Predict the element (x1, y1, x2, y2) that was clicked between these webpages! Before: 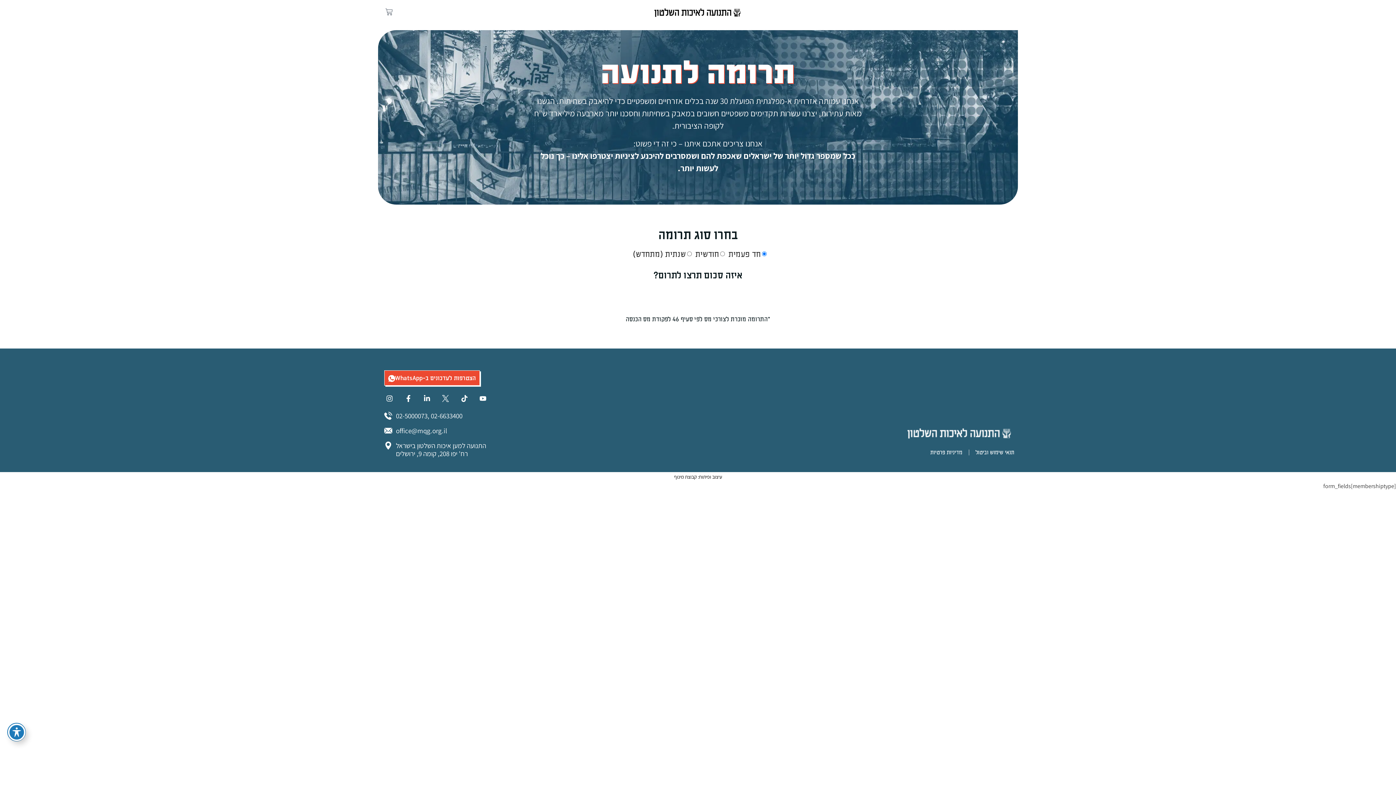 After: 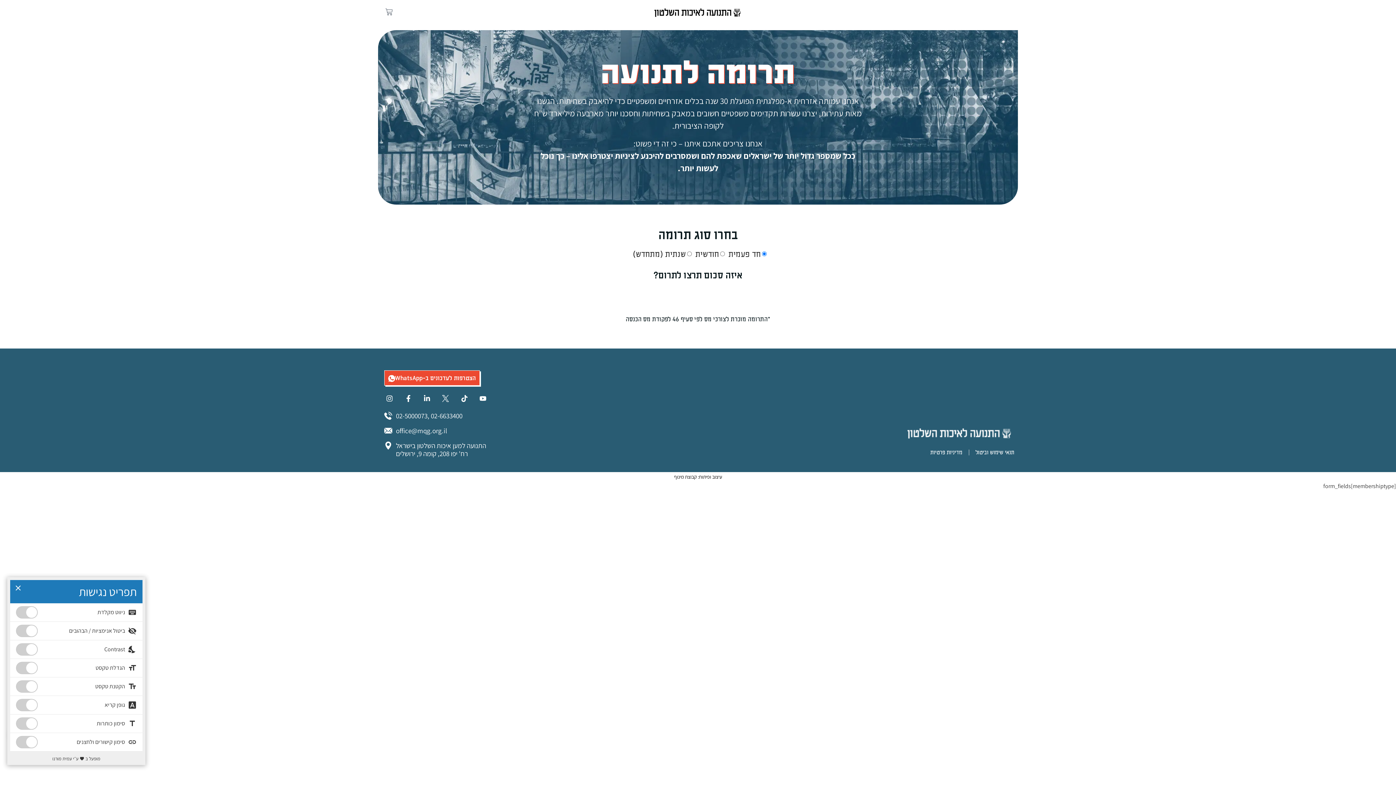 Action: label: פתיחה וסגירה של תפריט הנגישות bbox: (7, 723, 25, 741)